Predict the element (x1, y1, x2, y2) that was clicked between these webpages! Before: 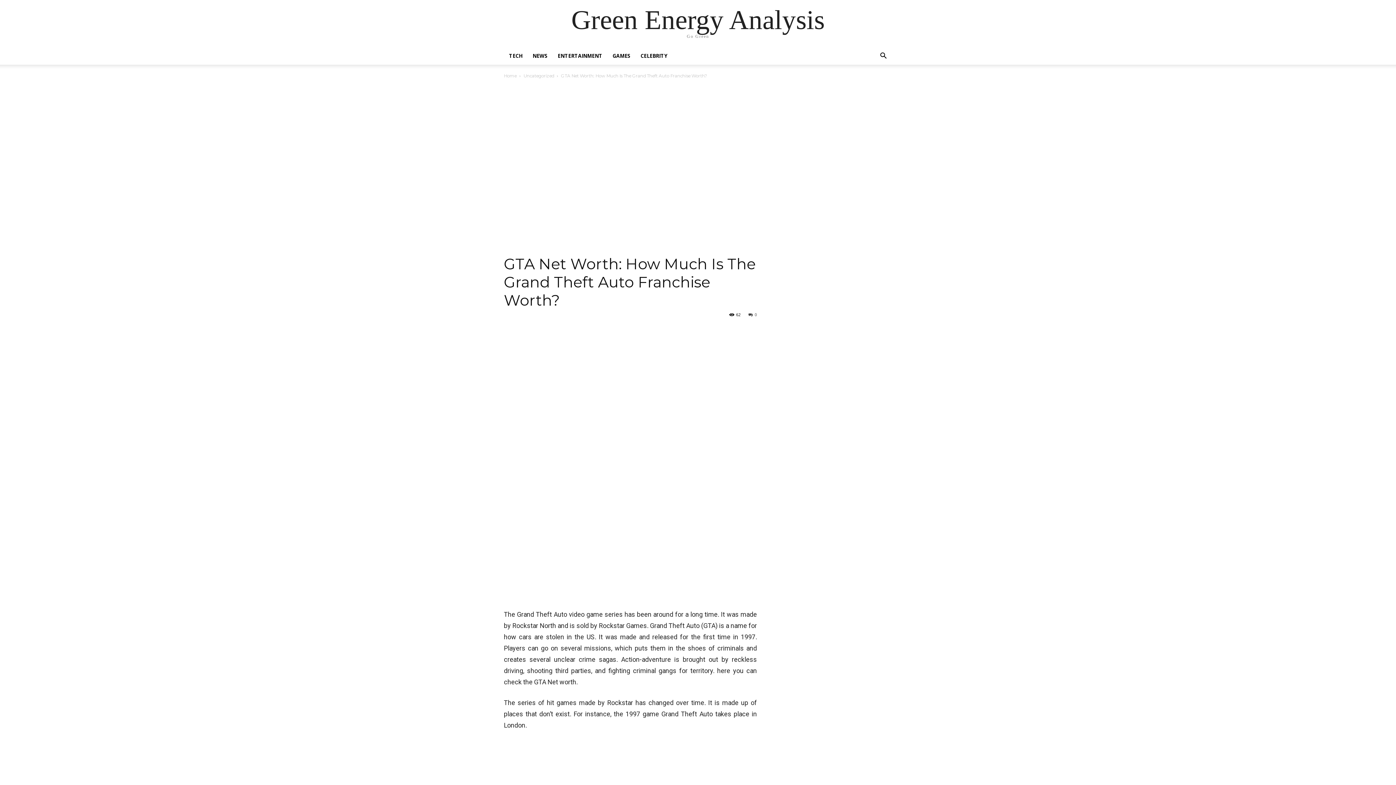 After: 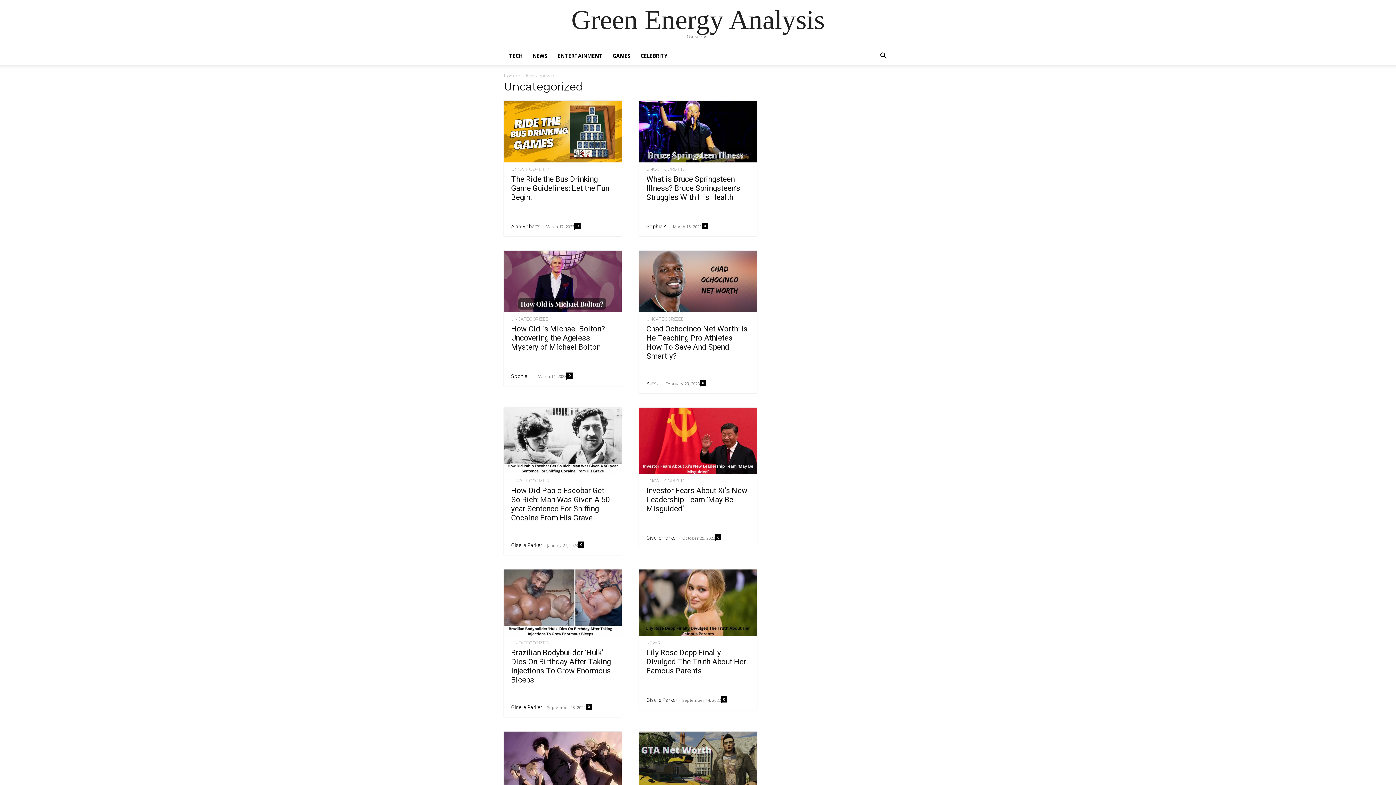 Action: label: Uncategorized bbox: (523, 73, 554, 78)